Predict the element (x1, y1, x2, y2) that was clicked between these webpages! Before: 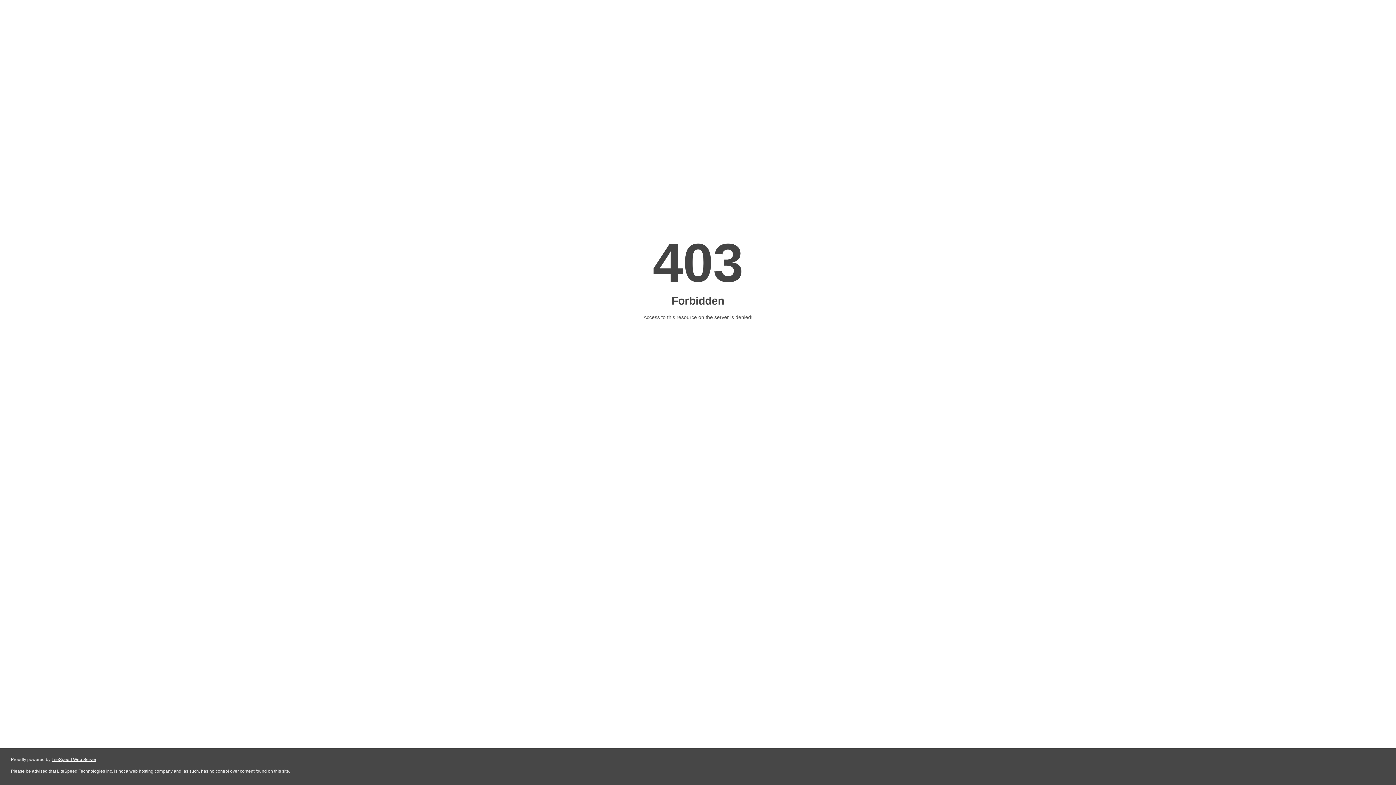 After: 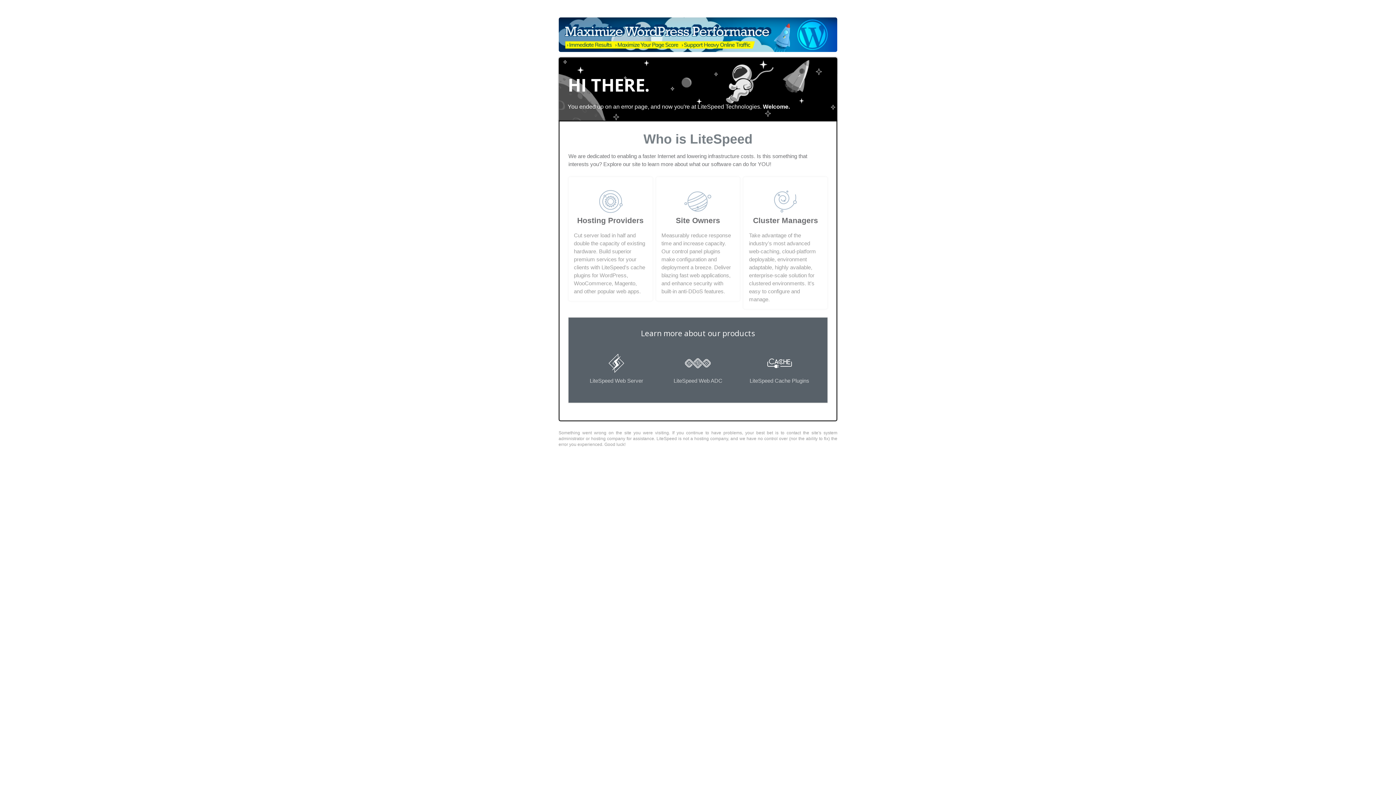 Action: label: LiteSpeed Web Server bbox: (51, 757, 96, 762)